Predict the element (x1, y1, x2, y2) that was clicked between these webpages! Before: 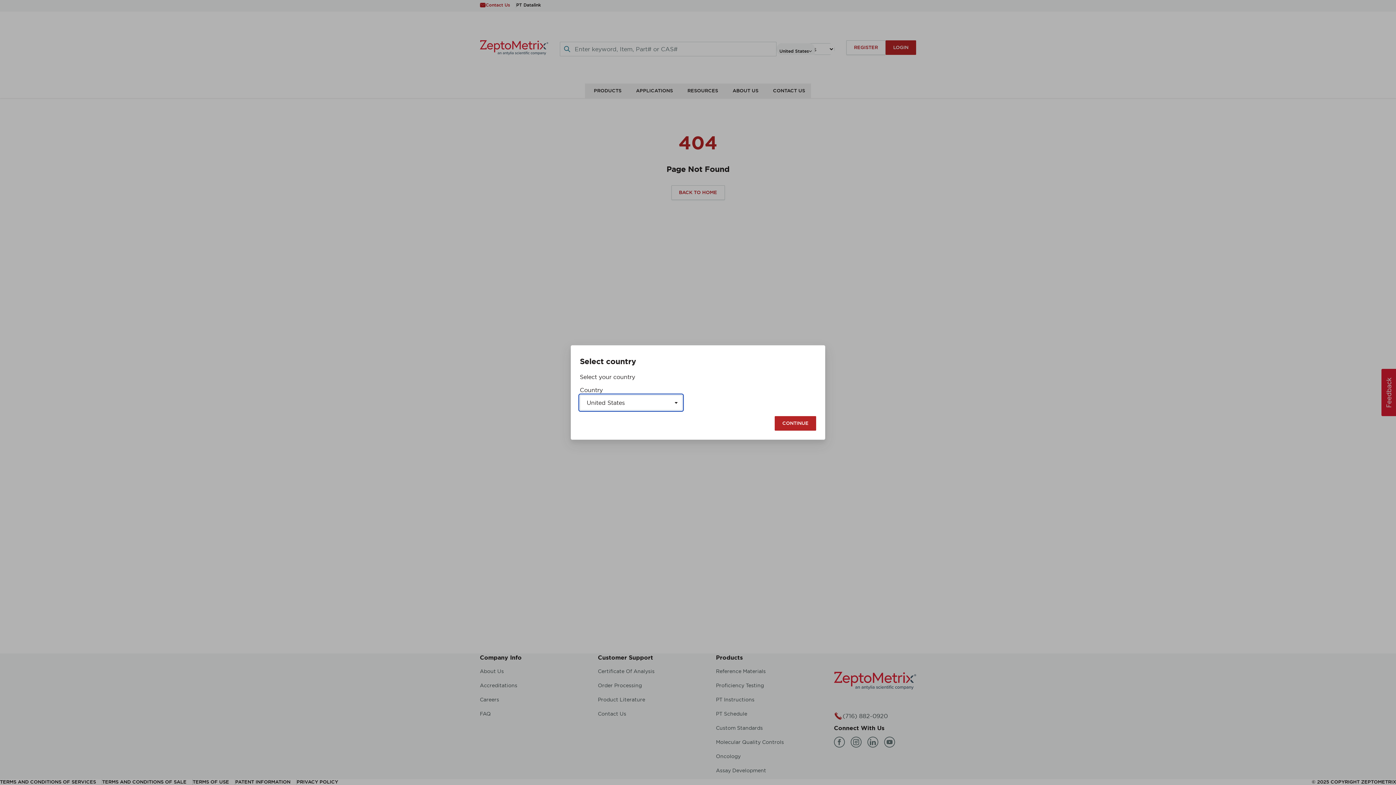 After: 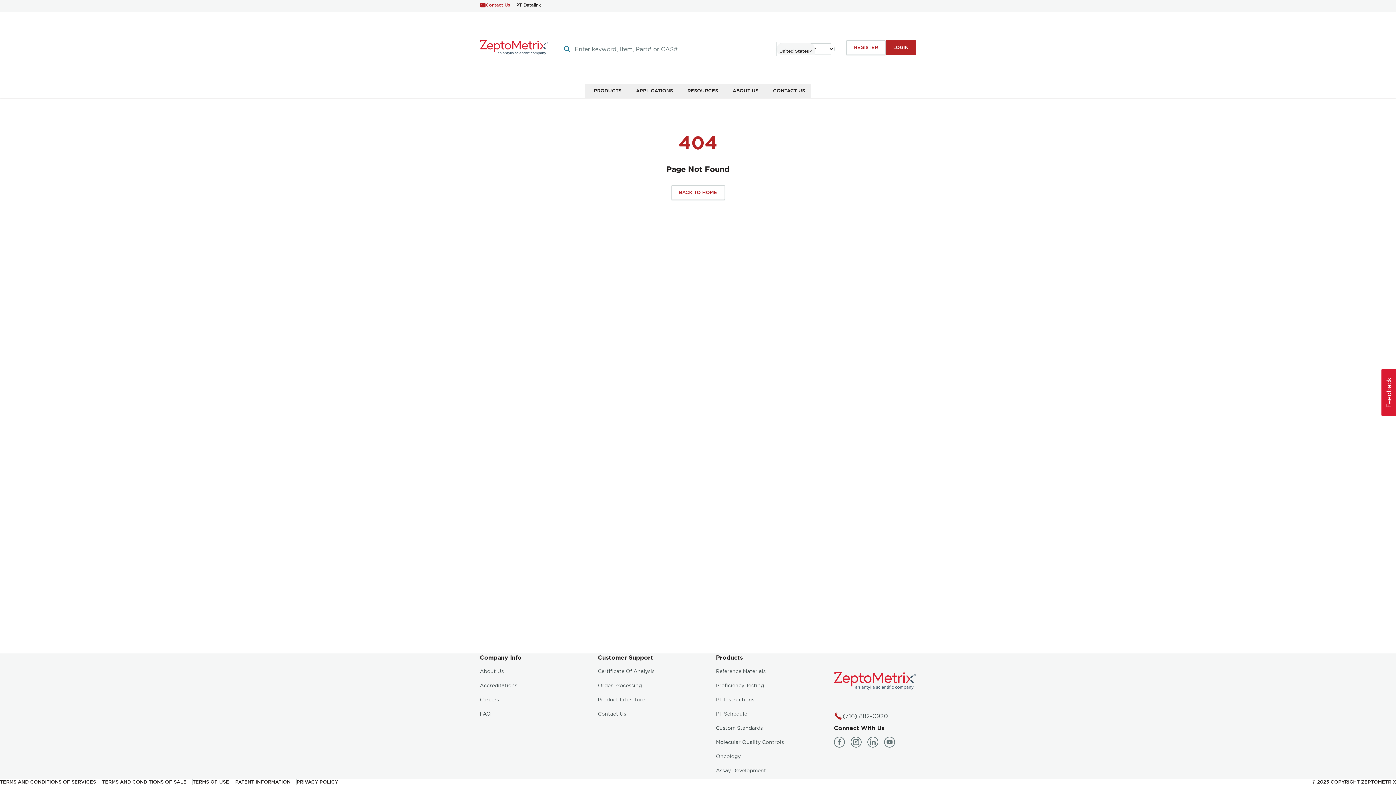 Action: bbox: (774, 416, 816, 430) label: CONTINUE